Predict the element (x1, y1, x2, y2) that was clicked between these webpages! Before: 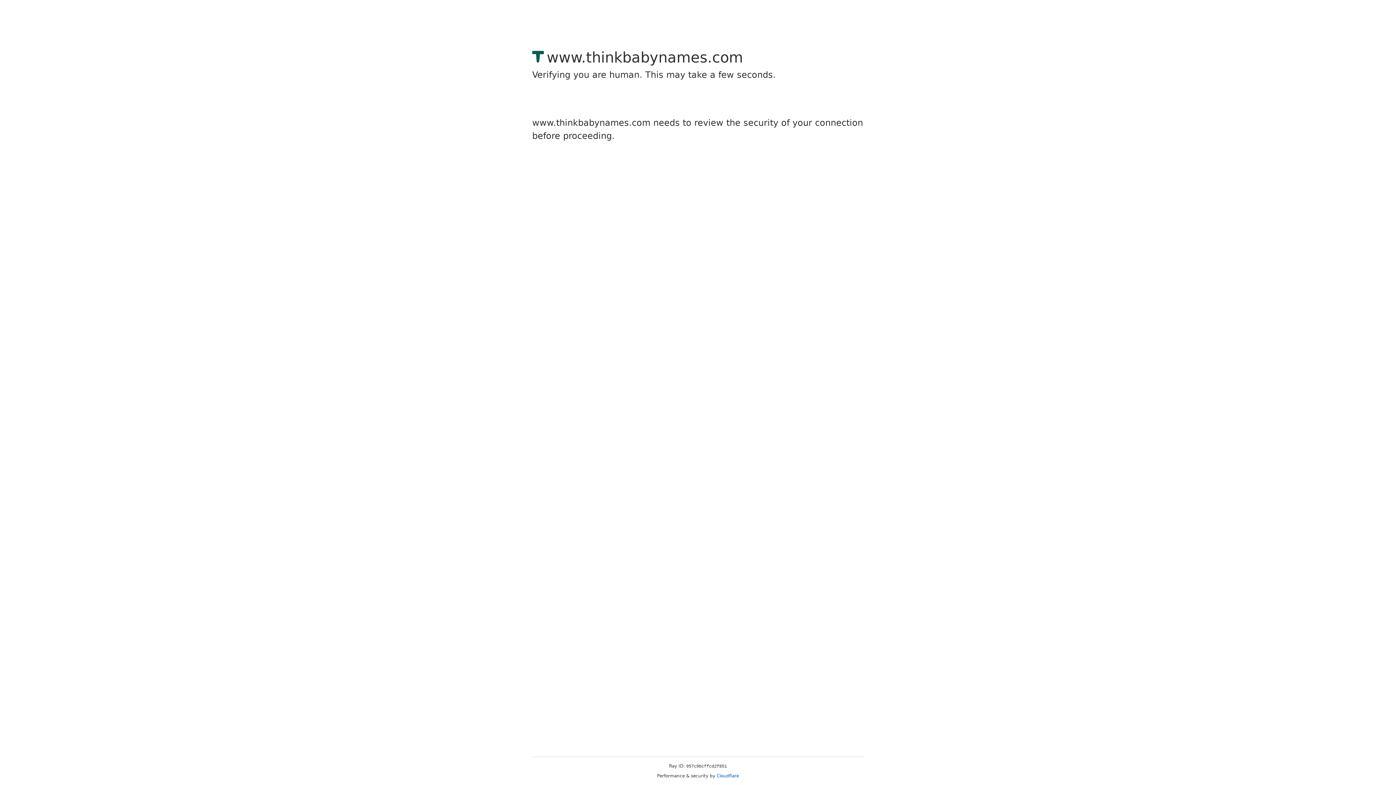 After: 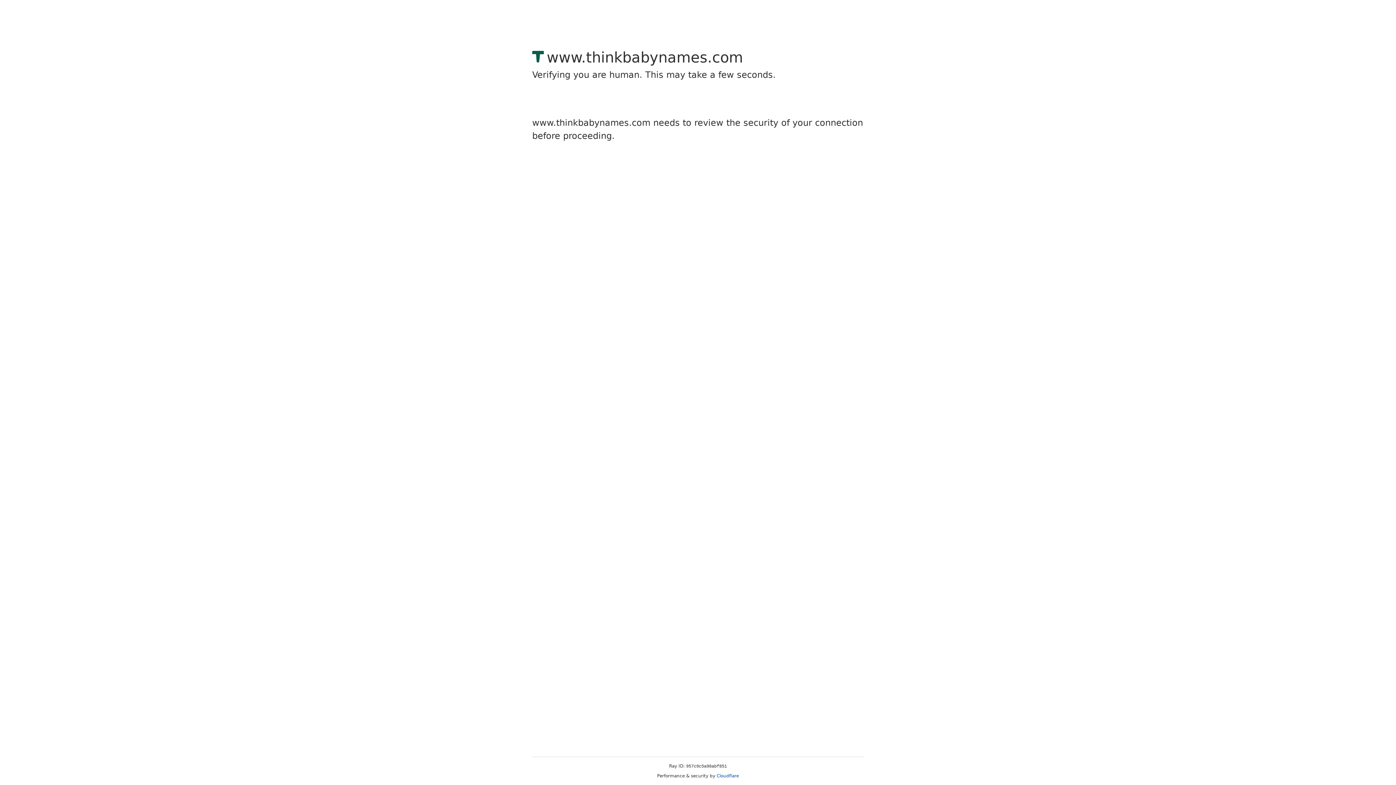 Action: label: Cloudflare bbox: (716, 773, 739, 778)